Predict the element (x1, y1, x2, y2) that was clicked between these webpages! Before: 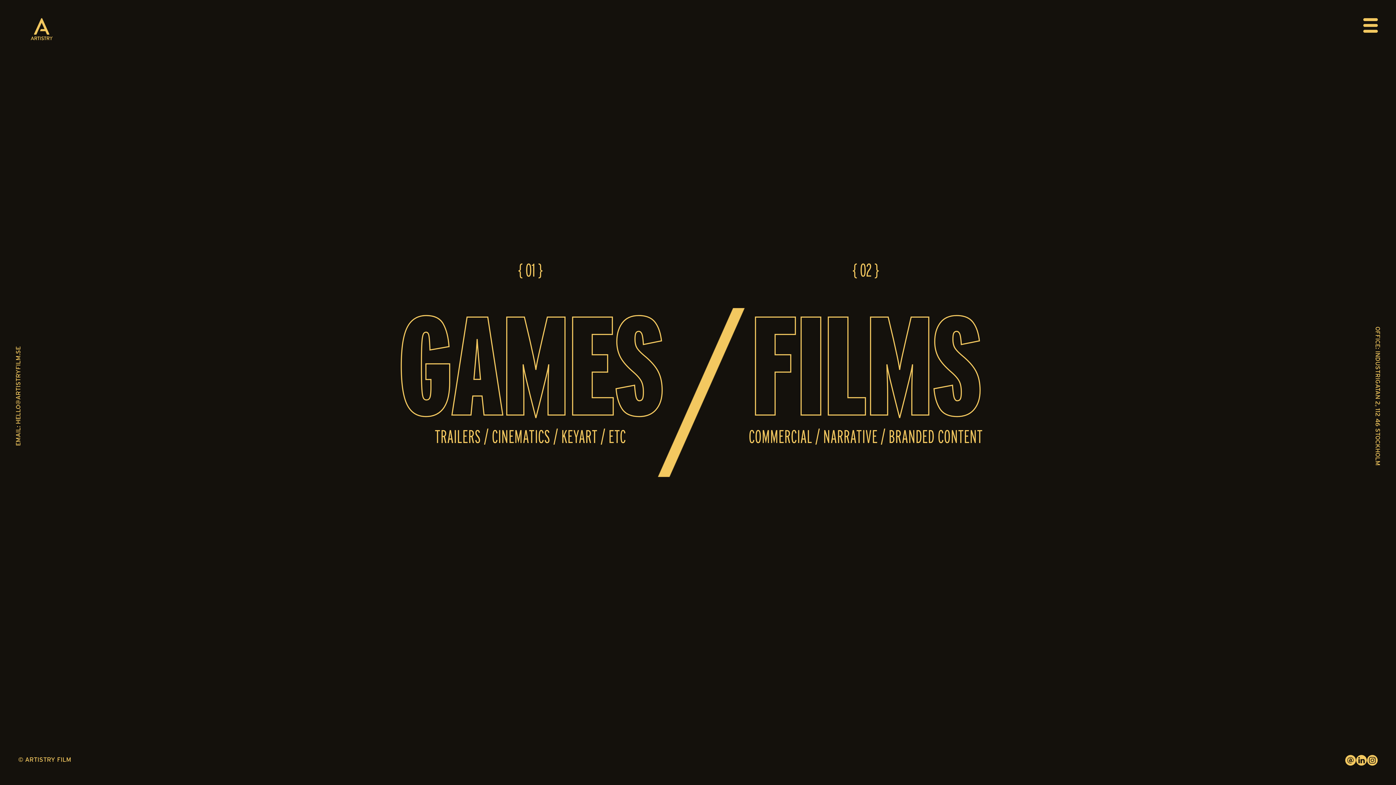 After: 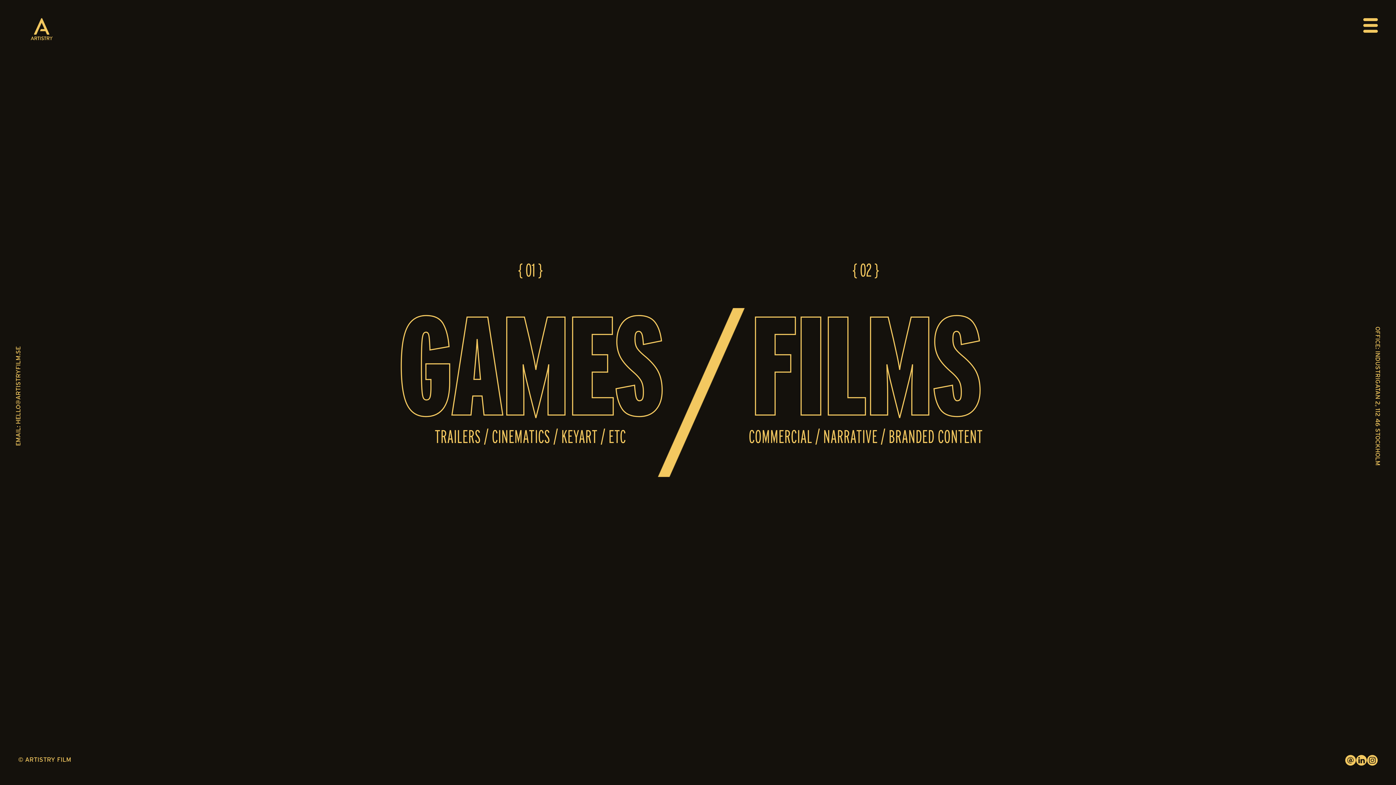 Action: bbox: (1356, 755, 1367, 766)